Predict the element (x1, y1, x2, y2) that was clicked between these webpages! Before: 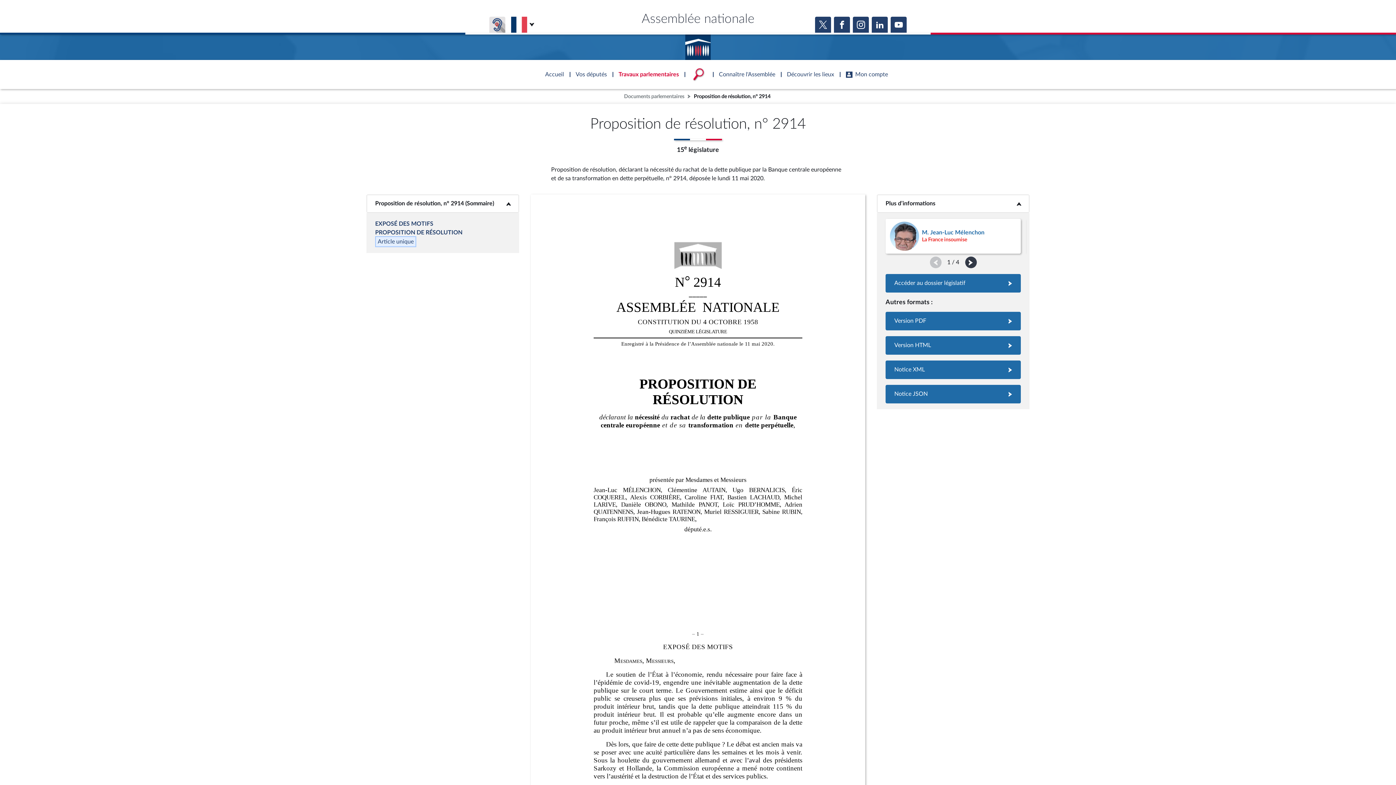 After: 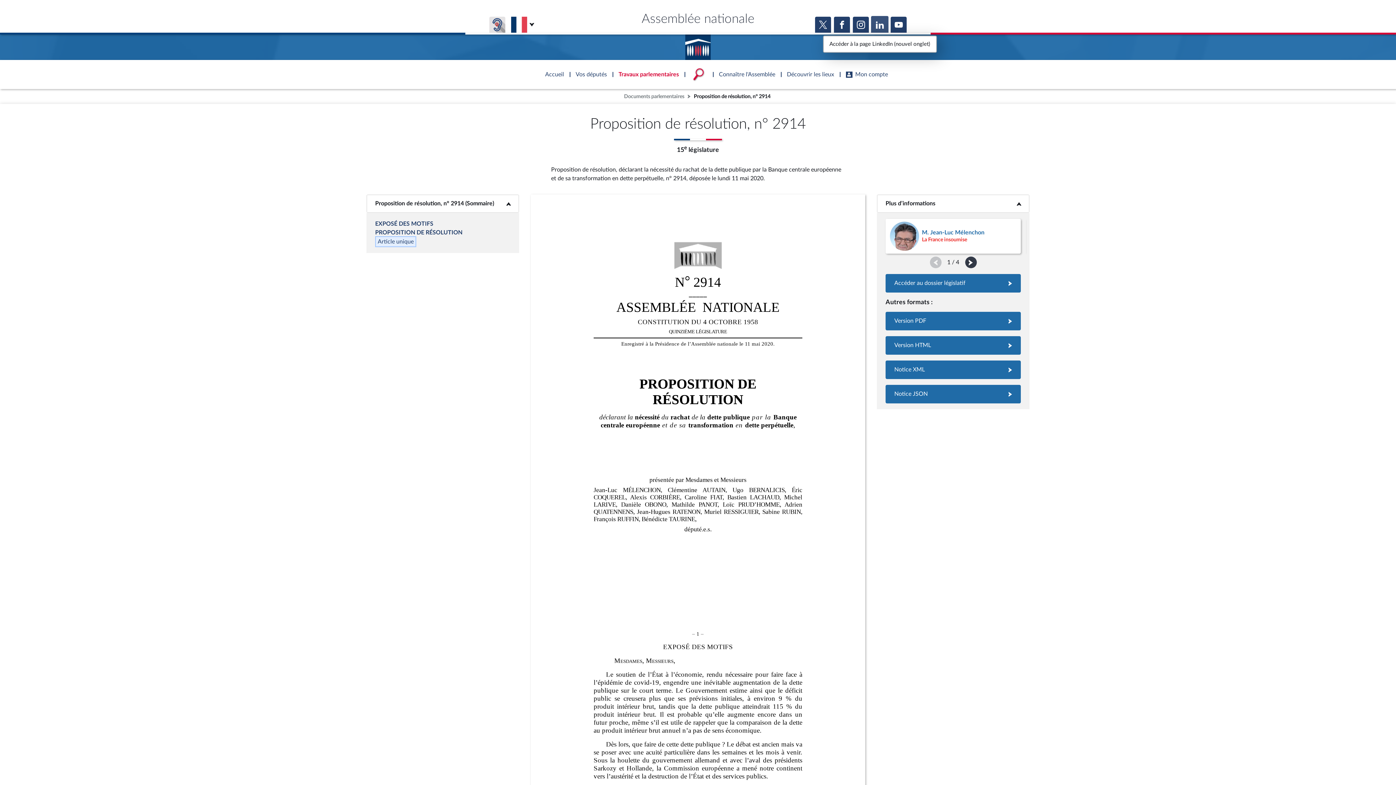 Action: bbox: (872, 16, 888, 32)